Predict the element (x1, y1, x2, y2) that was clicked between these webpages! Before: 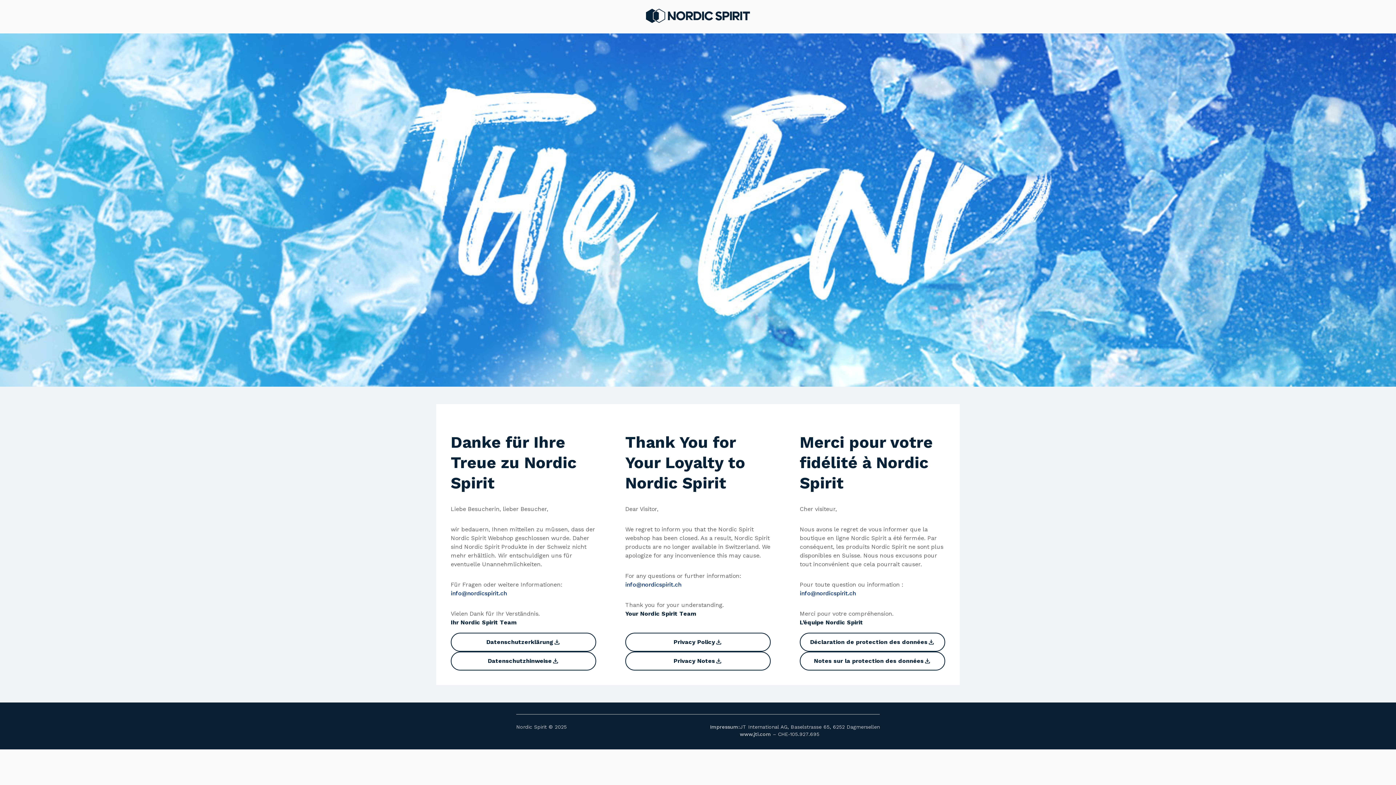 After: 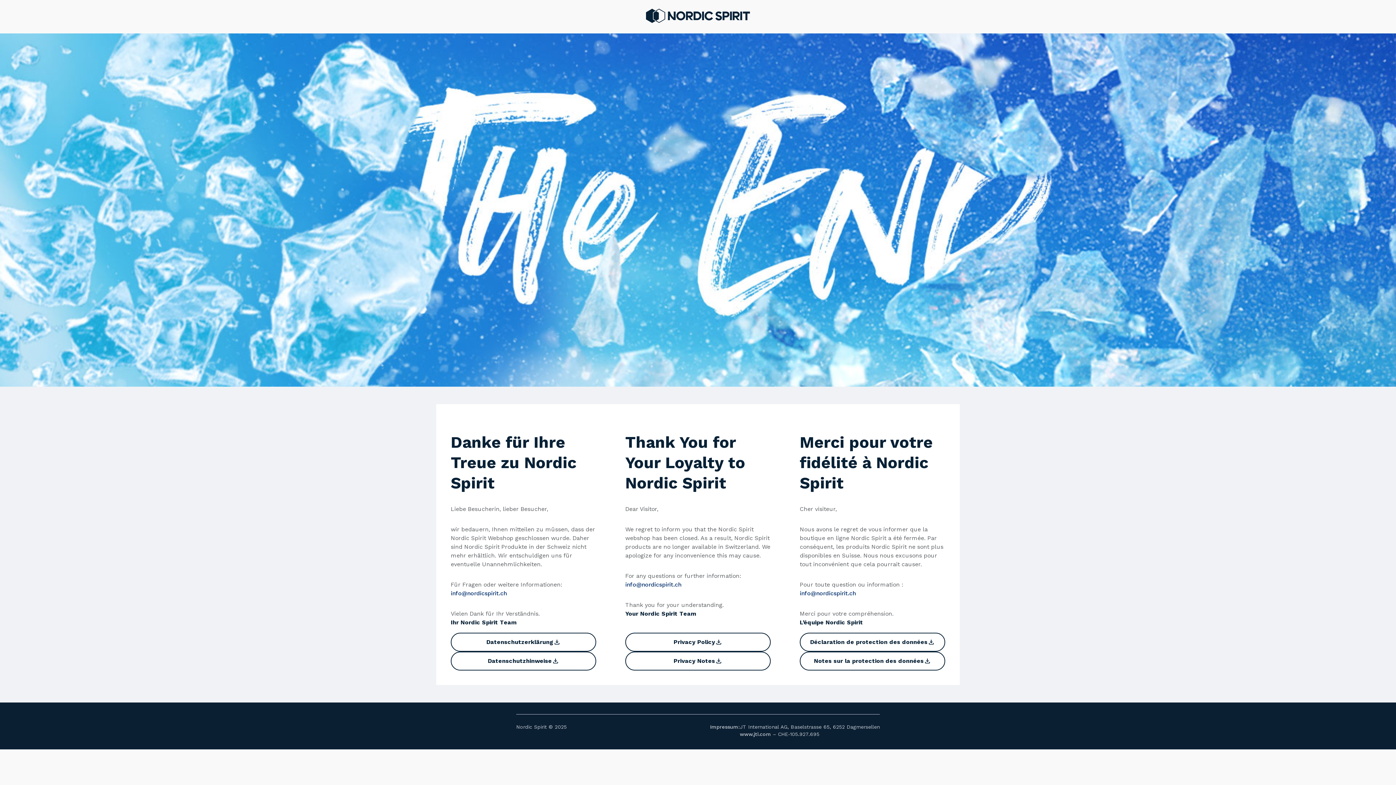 Action: label: info@nordicspirit.ch bbox: (450, 590, 506, 596)